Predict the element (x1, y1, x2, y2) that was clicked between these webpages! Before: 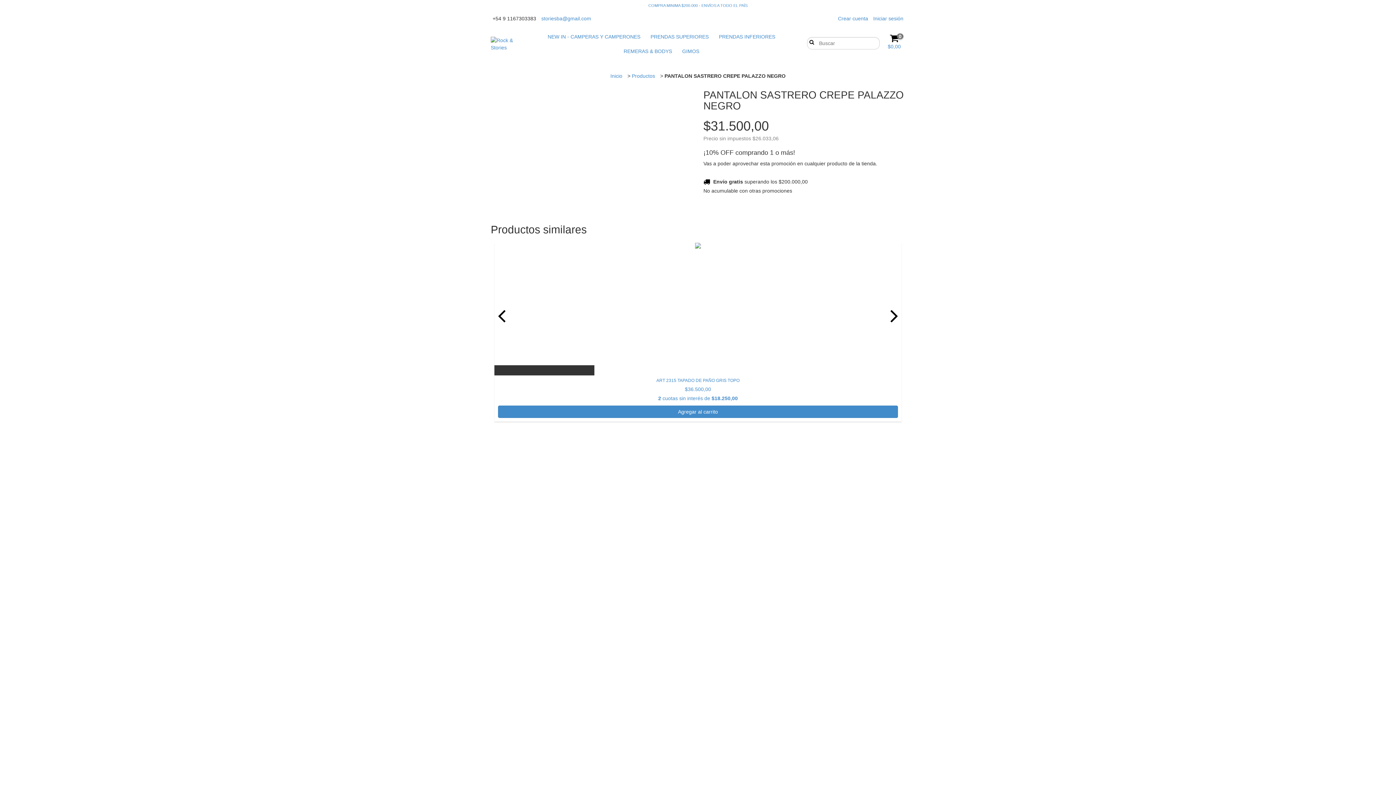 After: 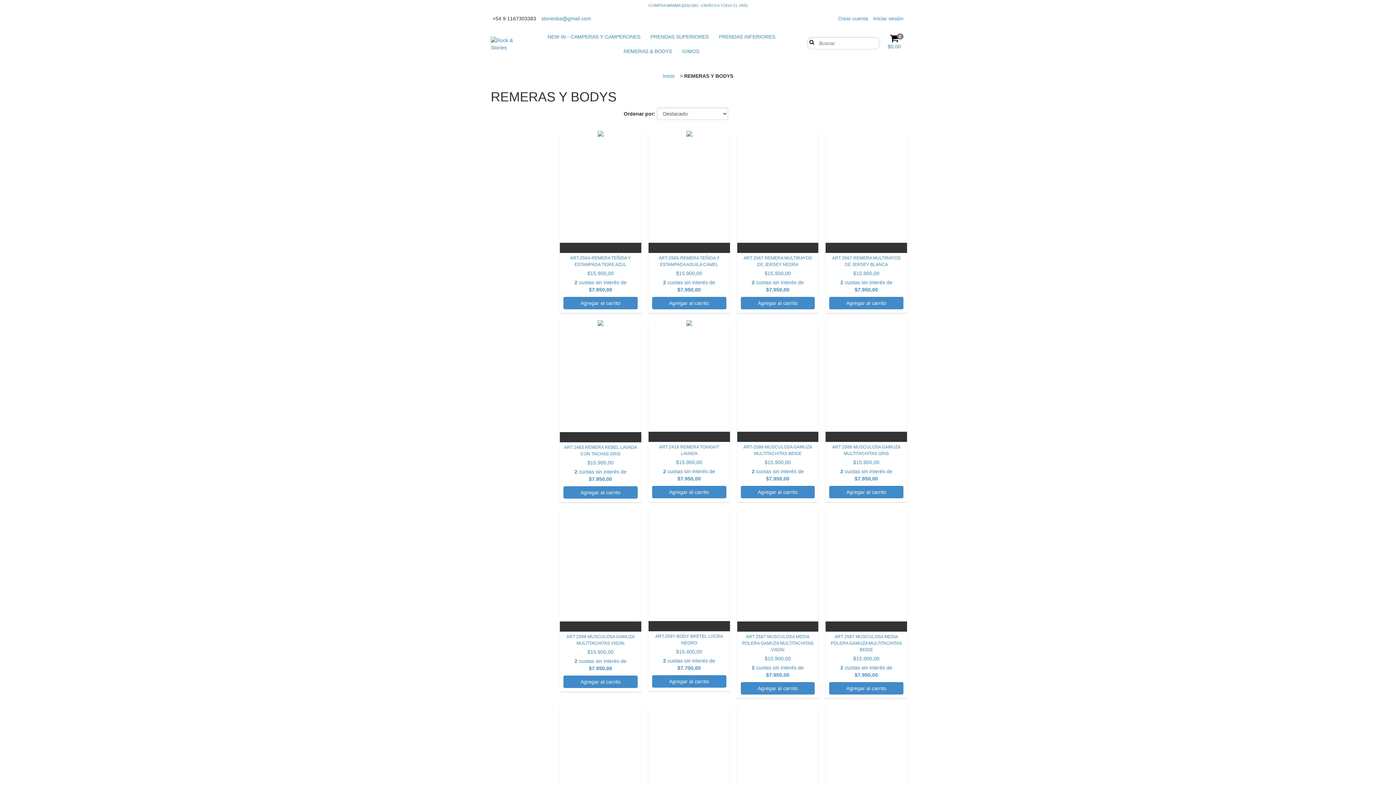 Action: label: REMERAS & BODYS bbox: (619, 44, 676, 58)